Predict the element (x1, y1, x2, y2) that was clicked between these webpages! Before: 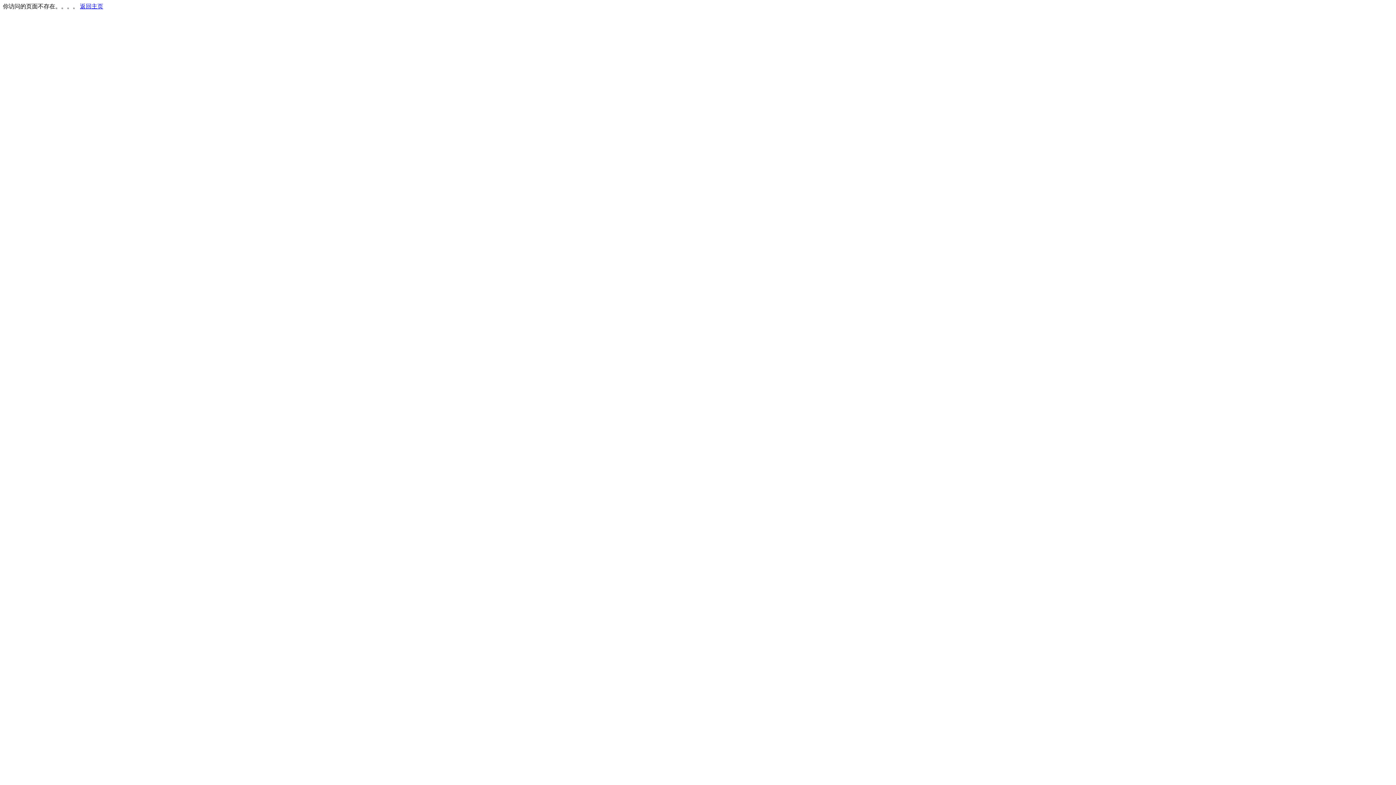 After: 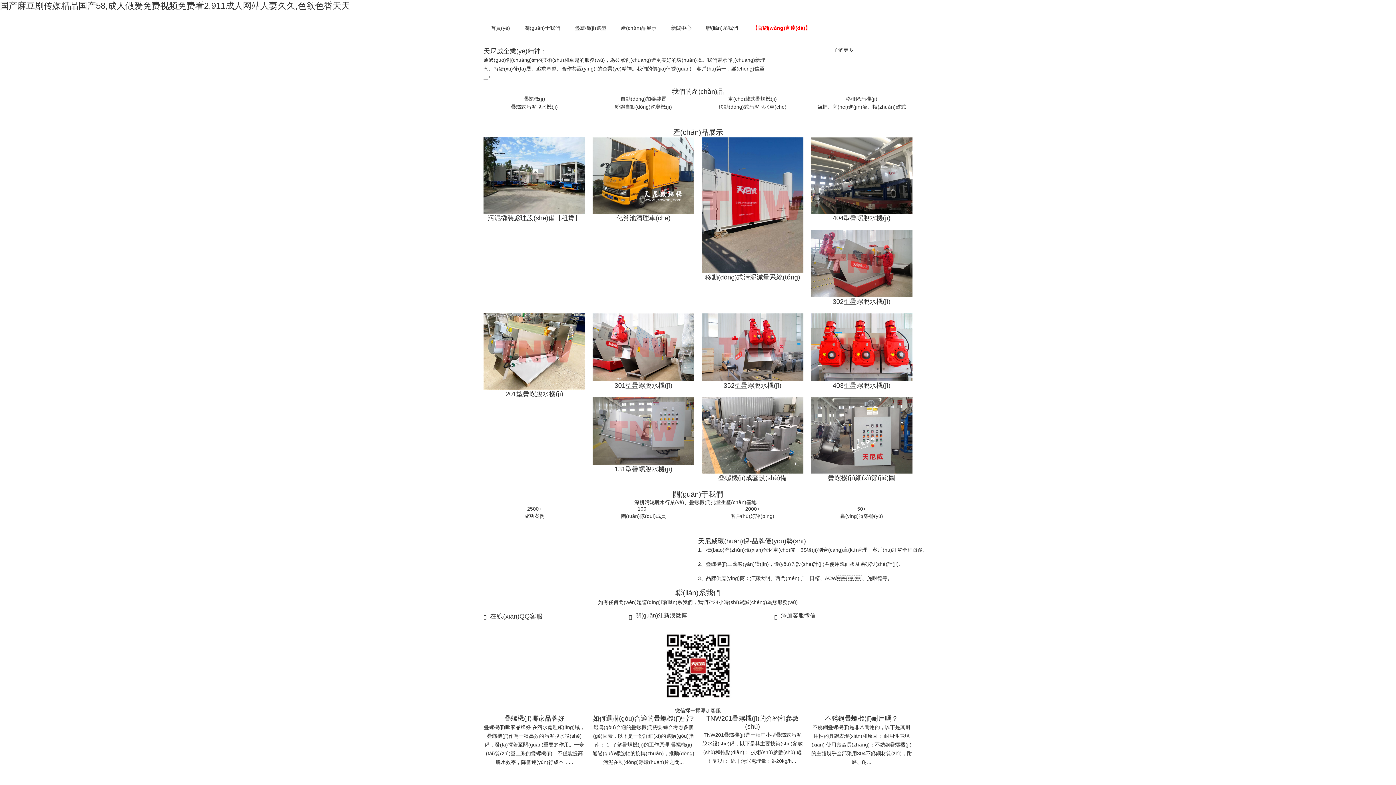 Action: label: 返回主页 bbox: (80, 3, 103, 9)